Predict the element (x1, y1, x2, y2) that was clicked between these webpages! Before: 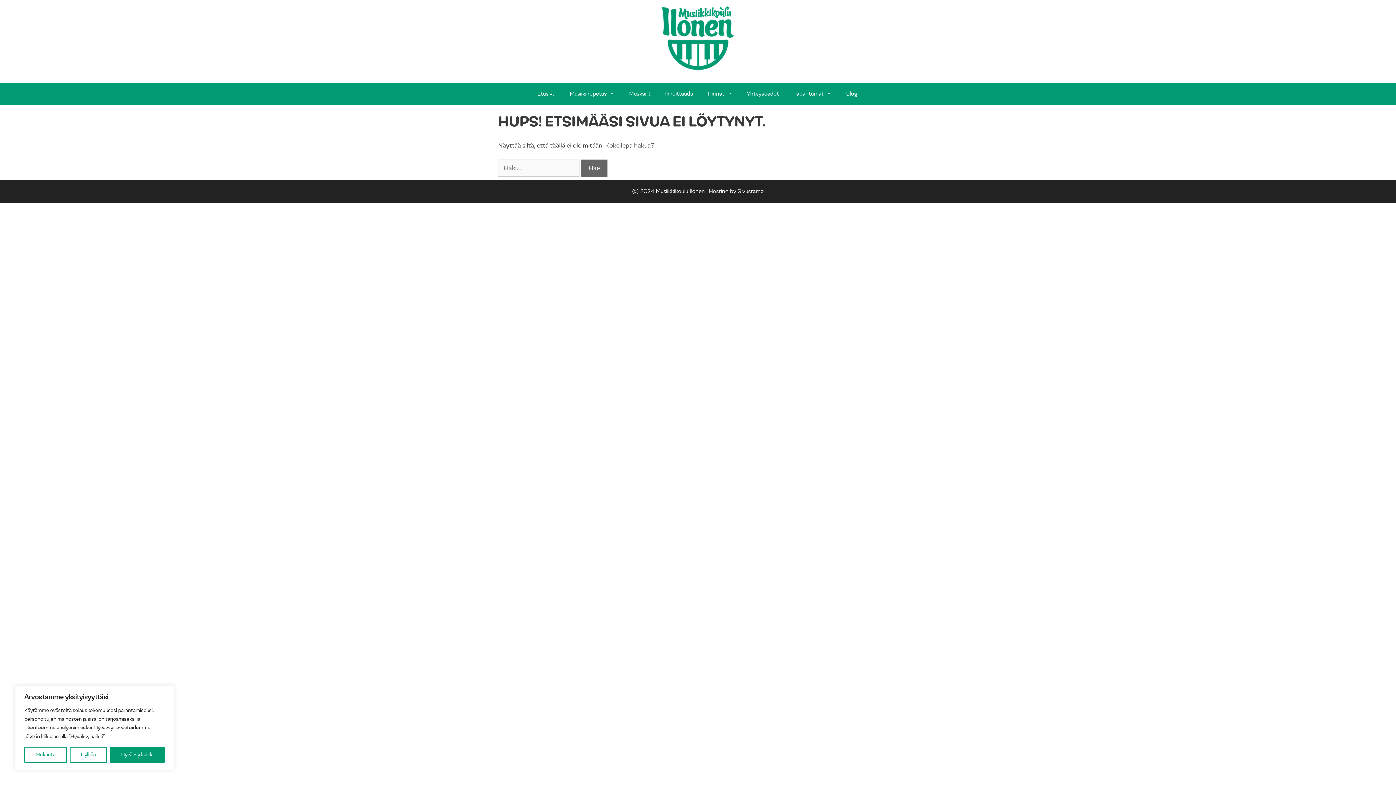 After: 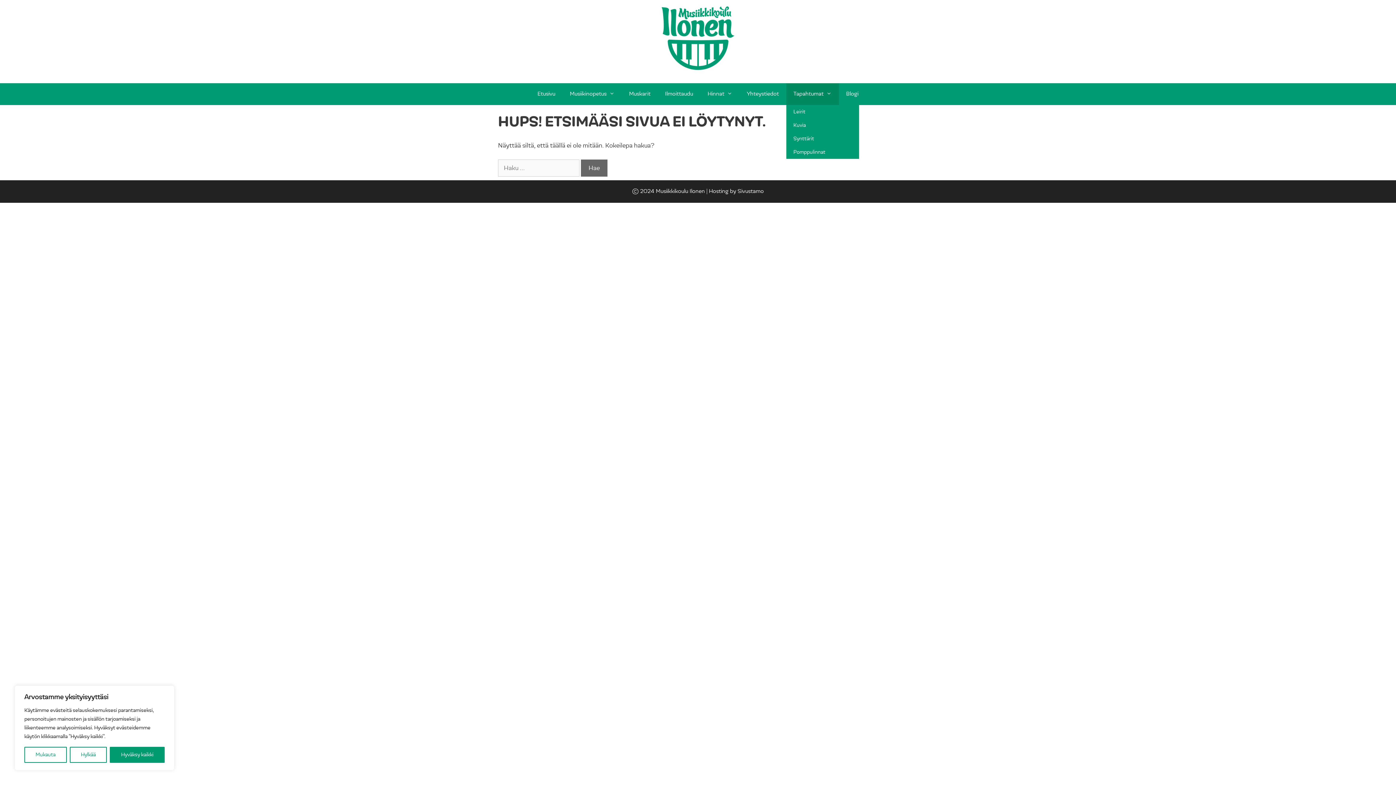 Action: label: Tapahtumat bbox: (786, 83, 839, 105)